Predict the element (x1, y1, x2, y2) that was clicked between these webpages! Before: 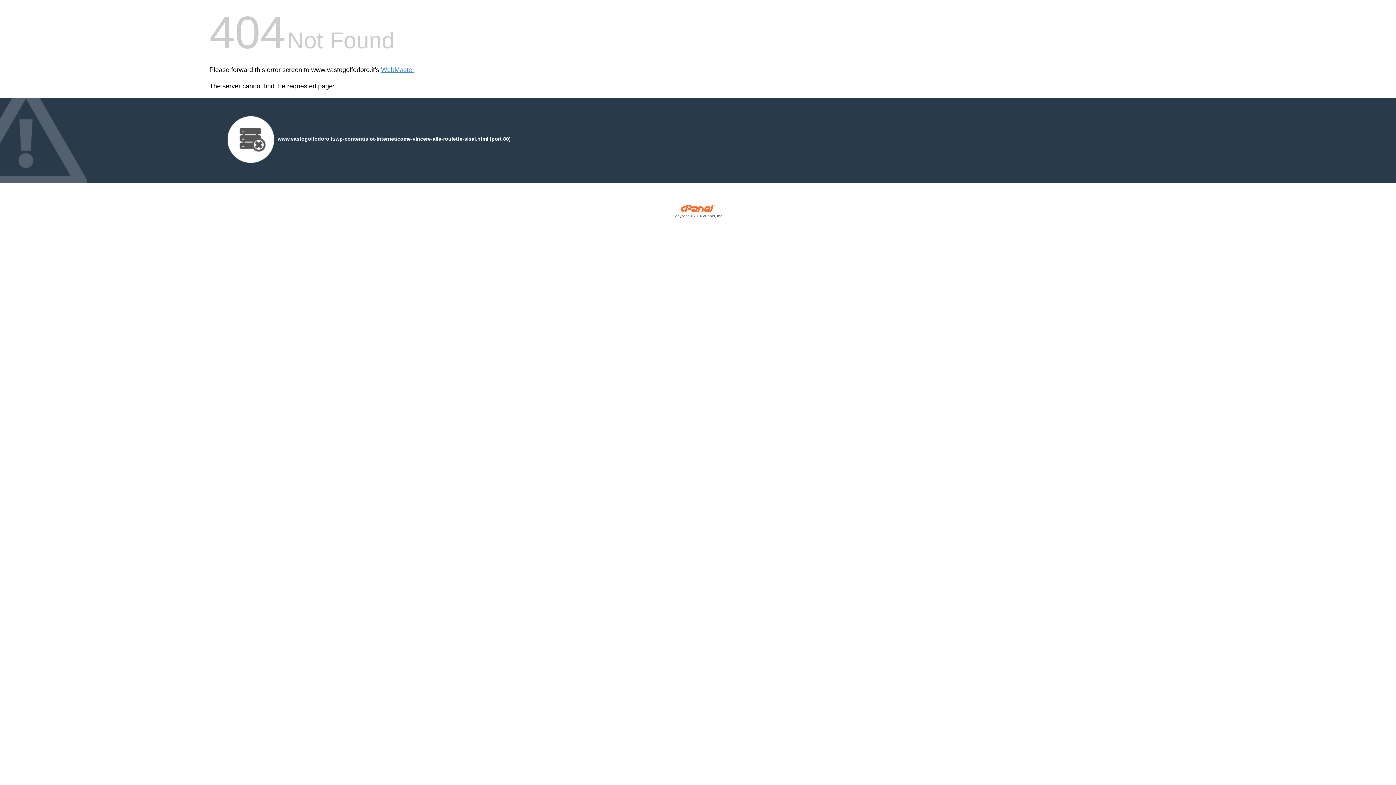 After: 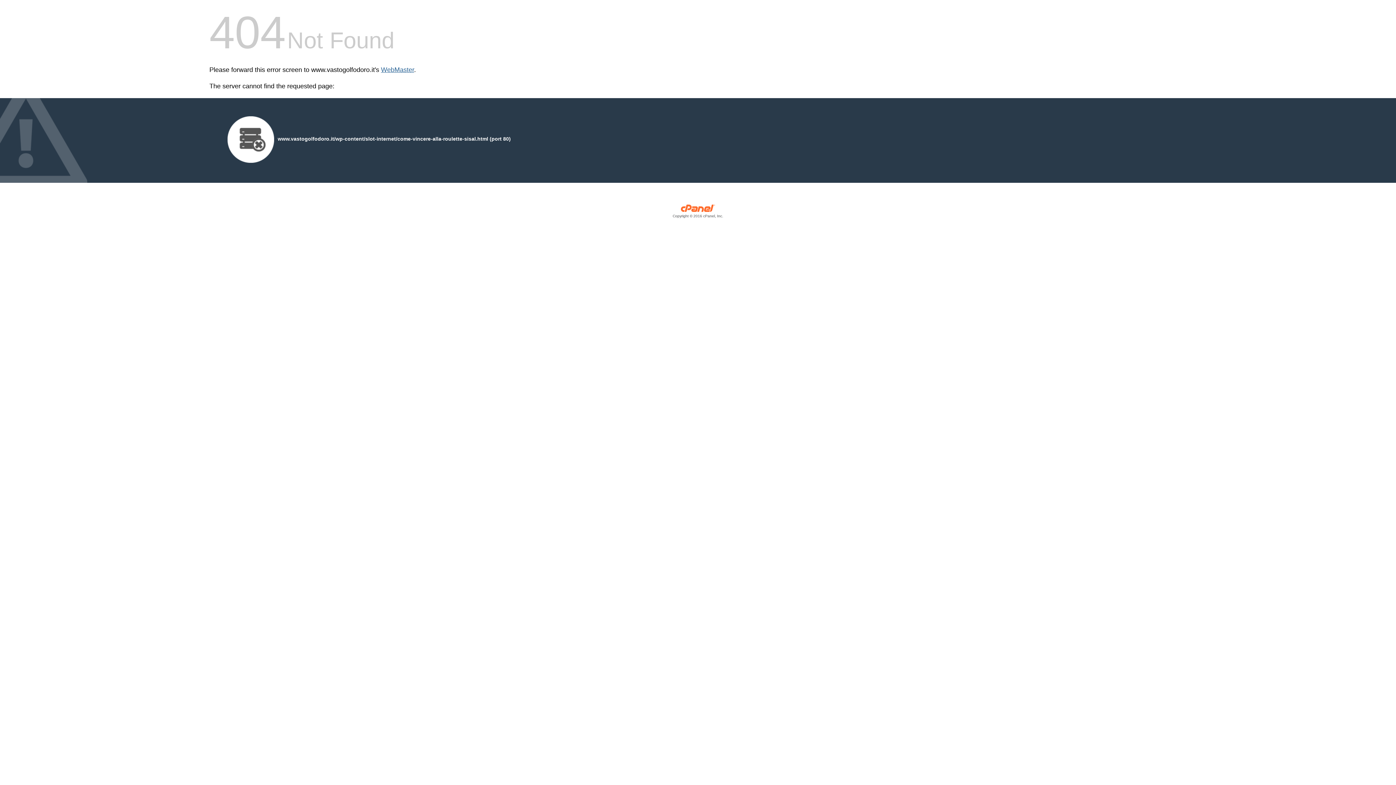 Action: bbox: (381, 66, 414, 73) label: WebMaster